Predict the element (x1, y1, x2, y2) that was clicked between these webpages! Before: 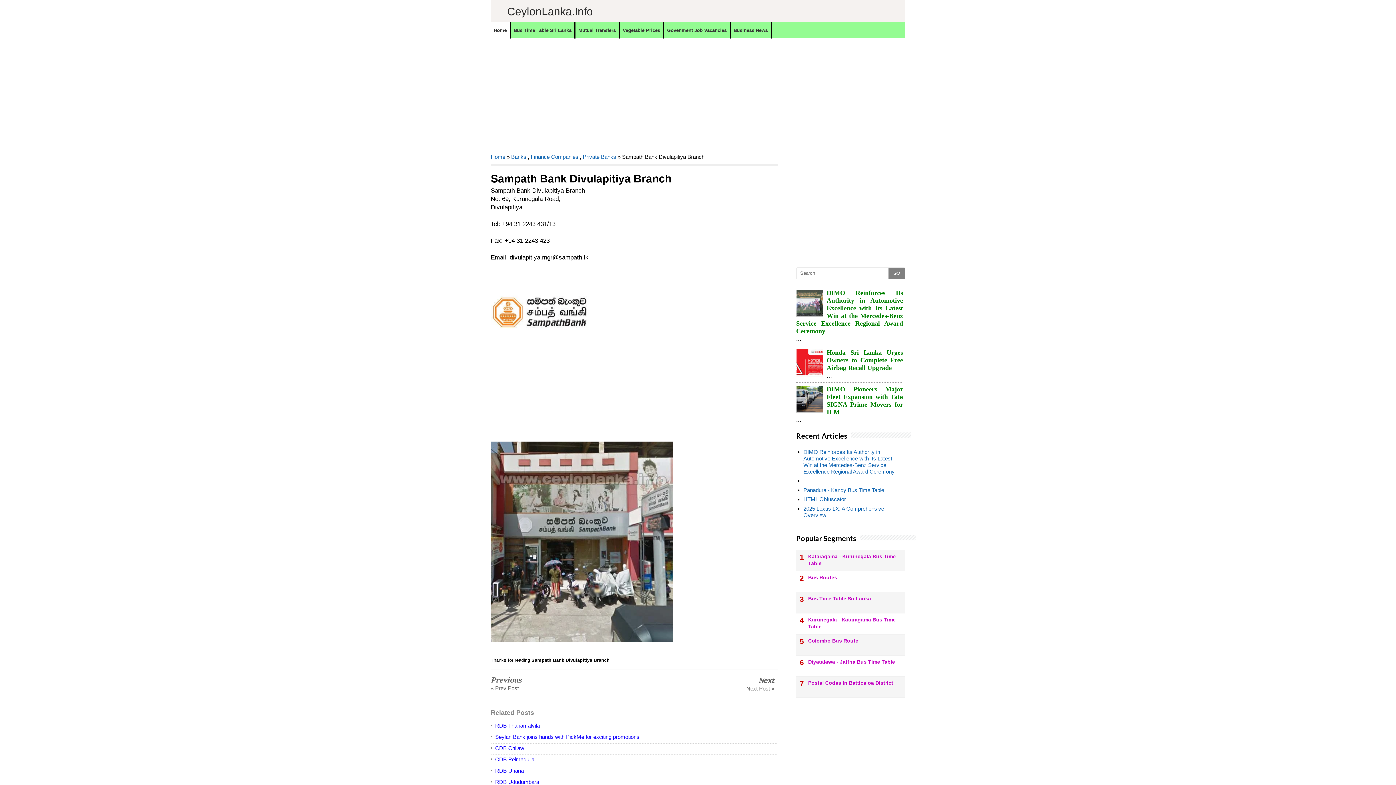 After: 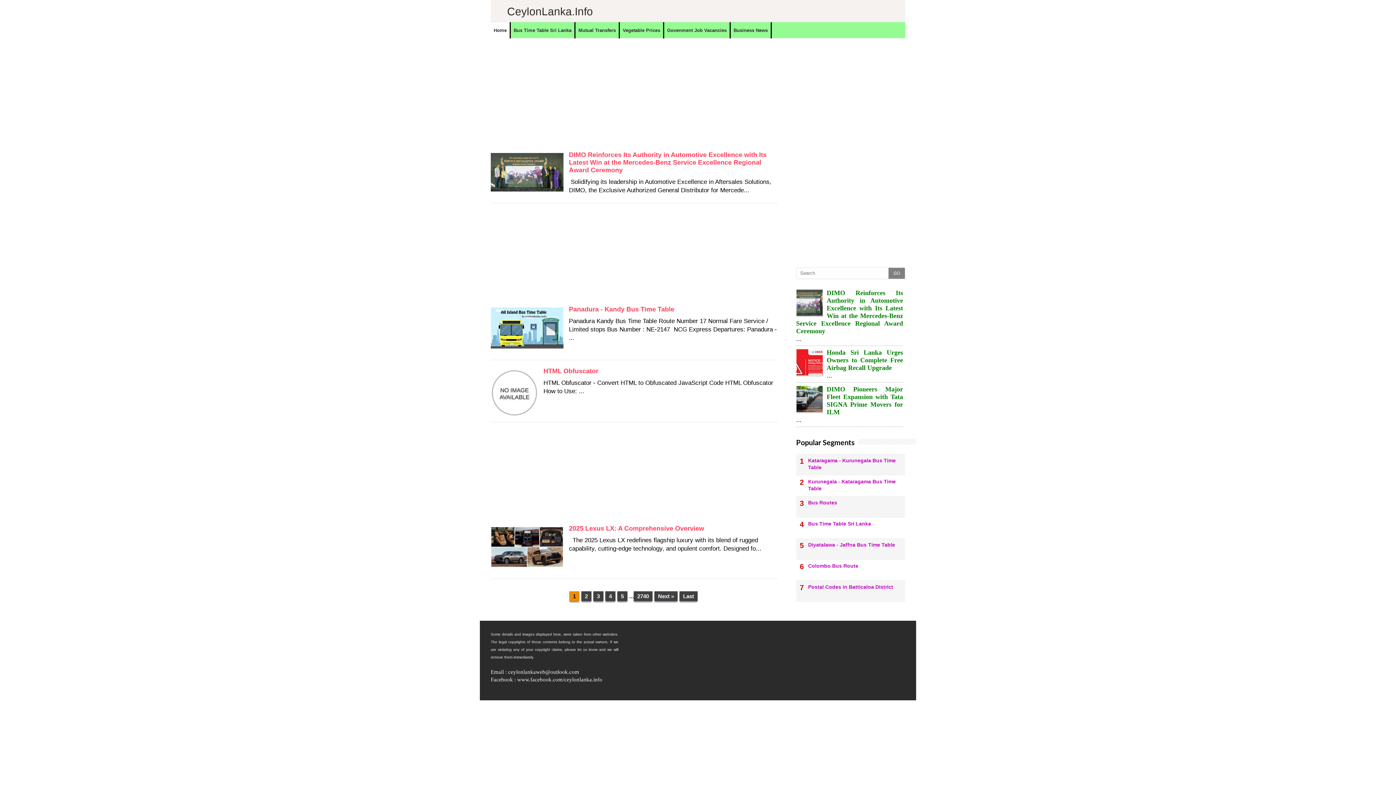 Action: label: Home bbox: (490, 153, 505, 160)